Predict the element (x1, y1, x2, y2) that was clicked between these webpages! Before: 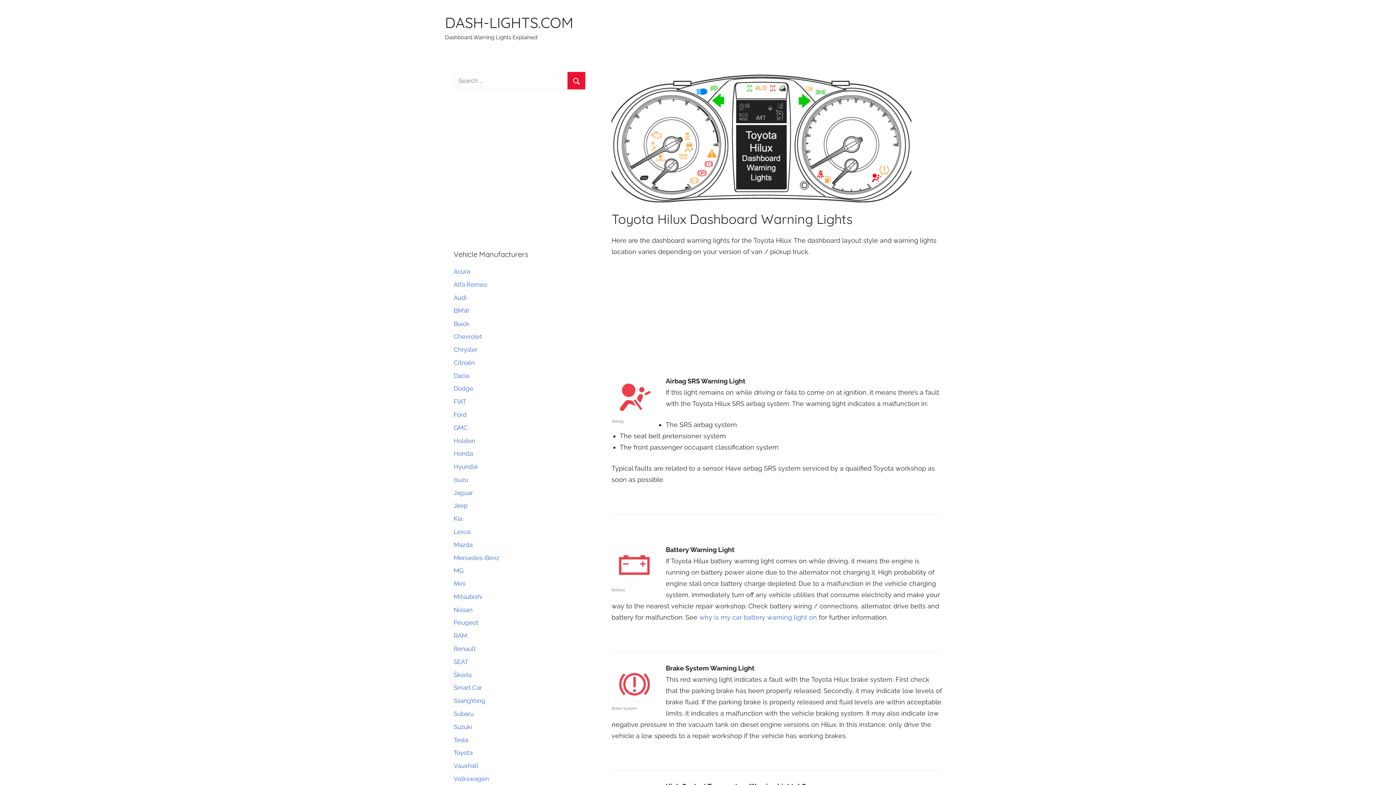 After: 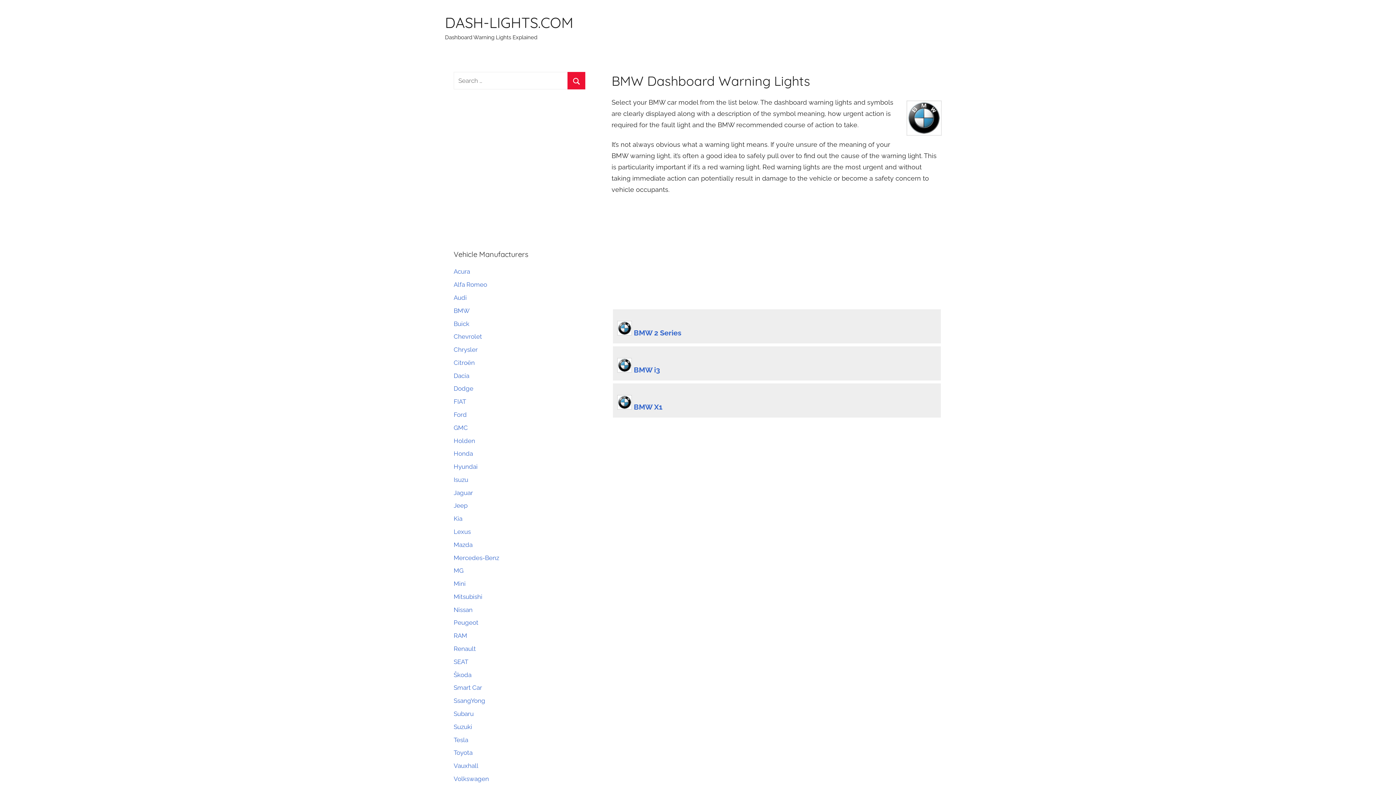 Action: label: BMW bbox: (453, 307, 469, 314)